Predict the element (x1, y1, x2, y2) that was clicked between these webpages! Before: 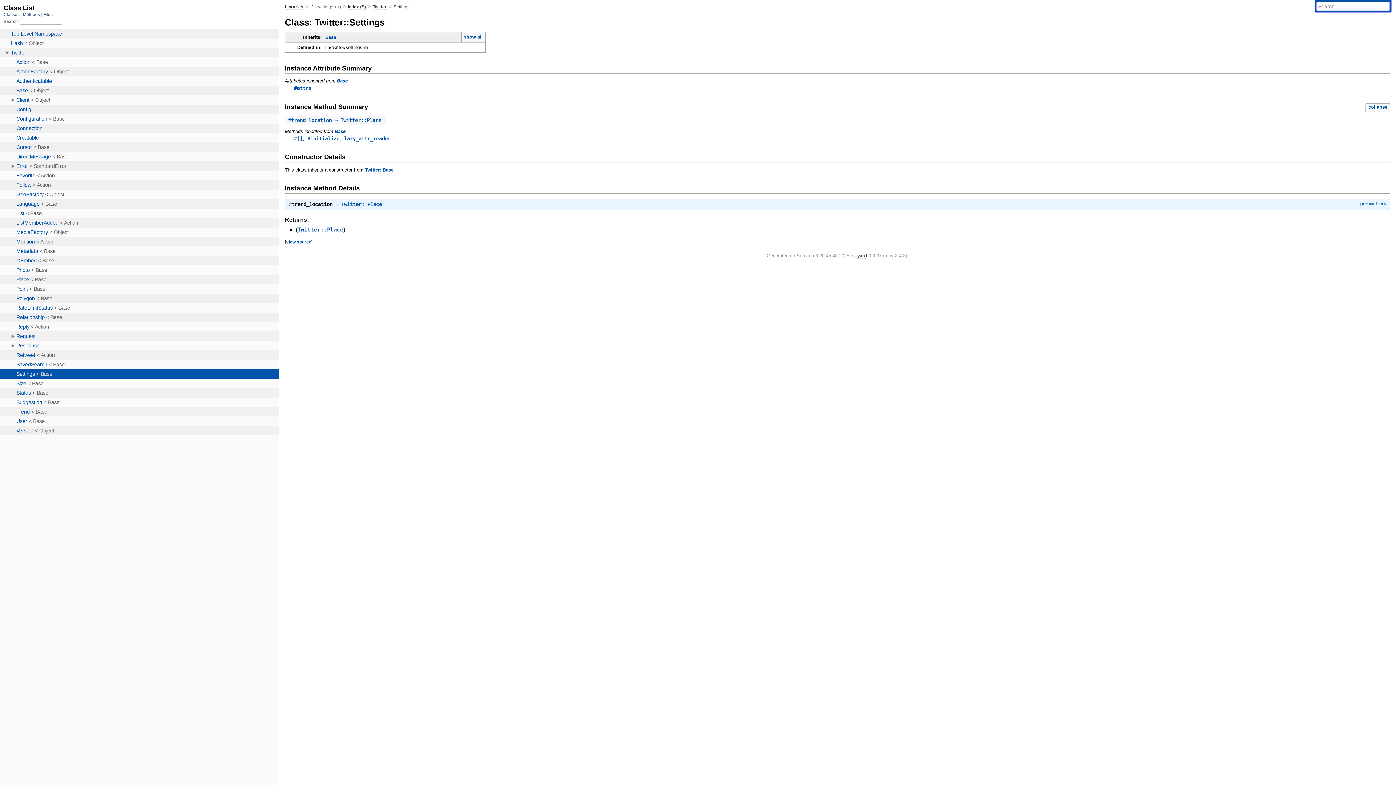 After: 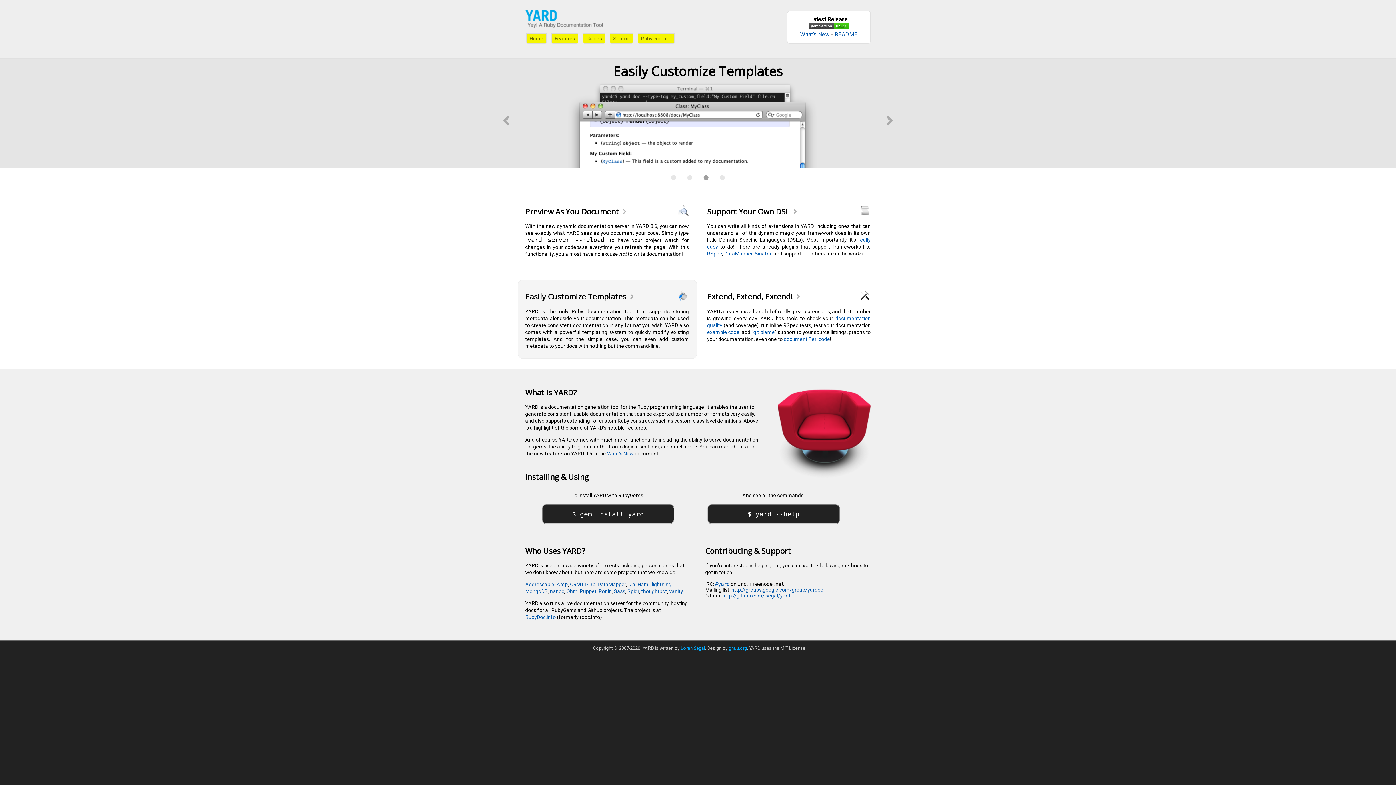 Action: label: yard bbox: (857, 253, 867, 258)